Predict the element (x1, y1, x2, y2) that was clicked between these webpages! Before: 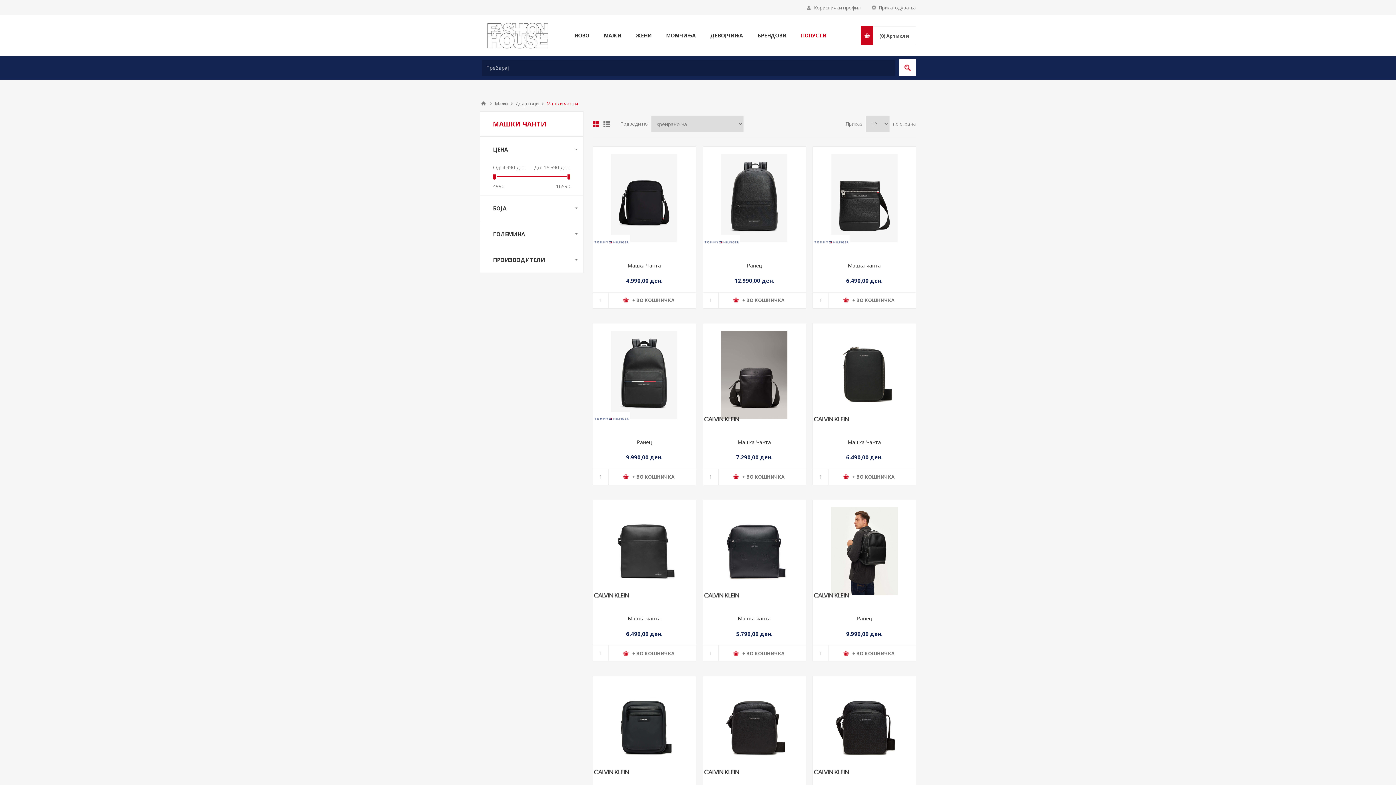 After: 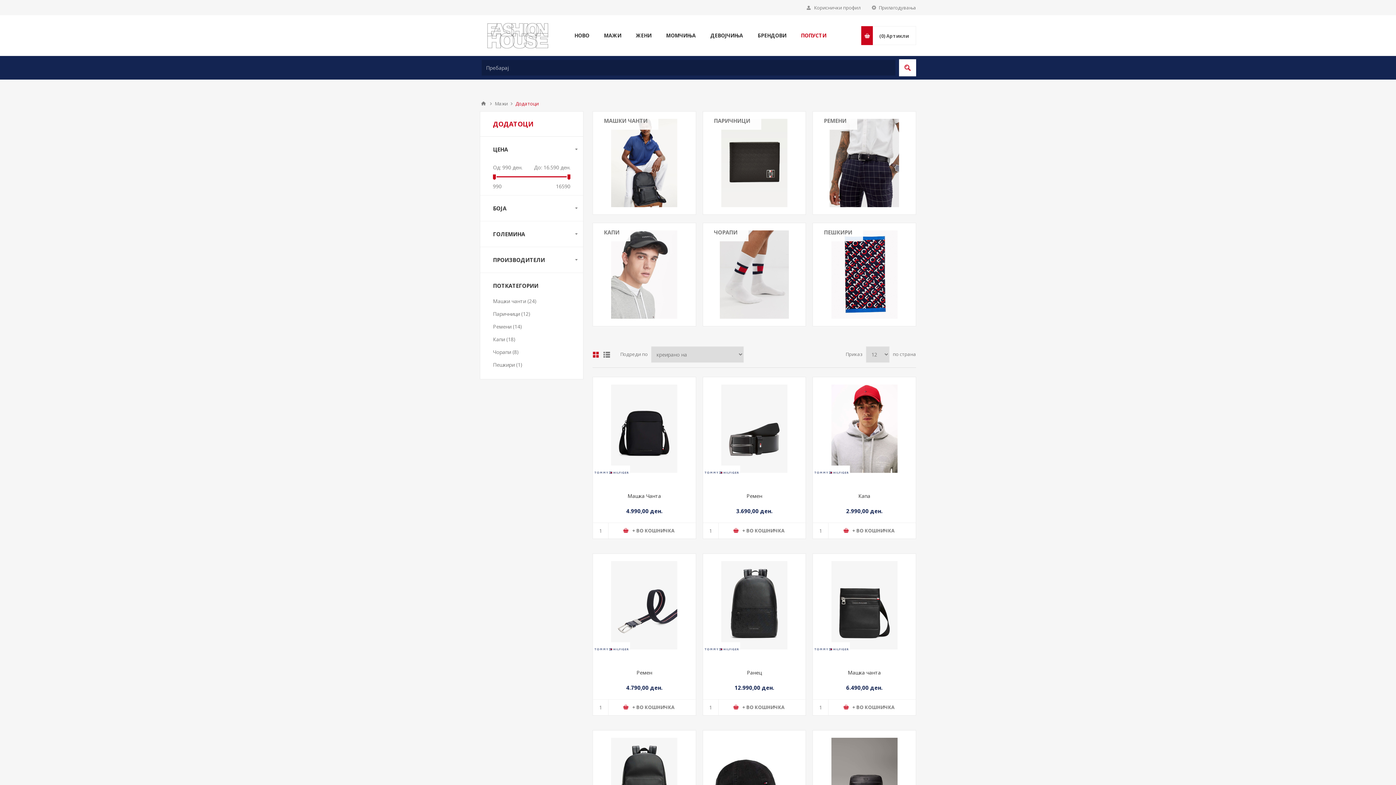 Action: bbox: (515, 97, 538, 109) label: Додатоци